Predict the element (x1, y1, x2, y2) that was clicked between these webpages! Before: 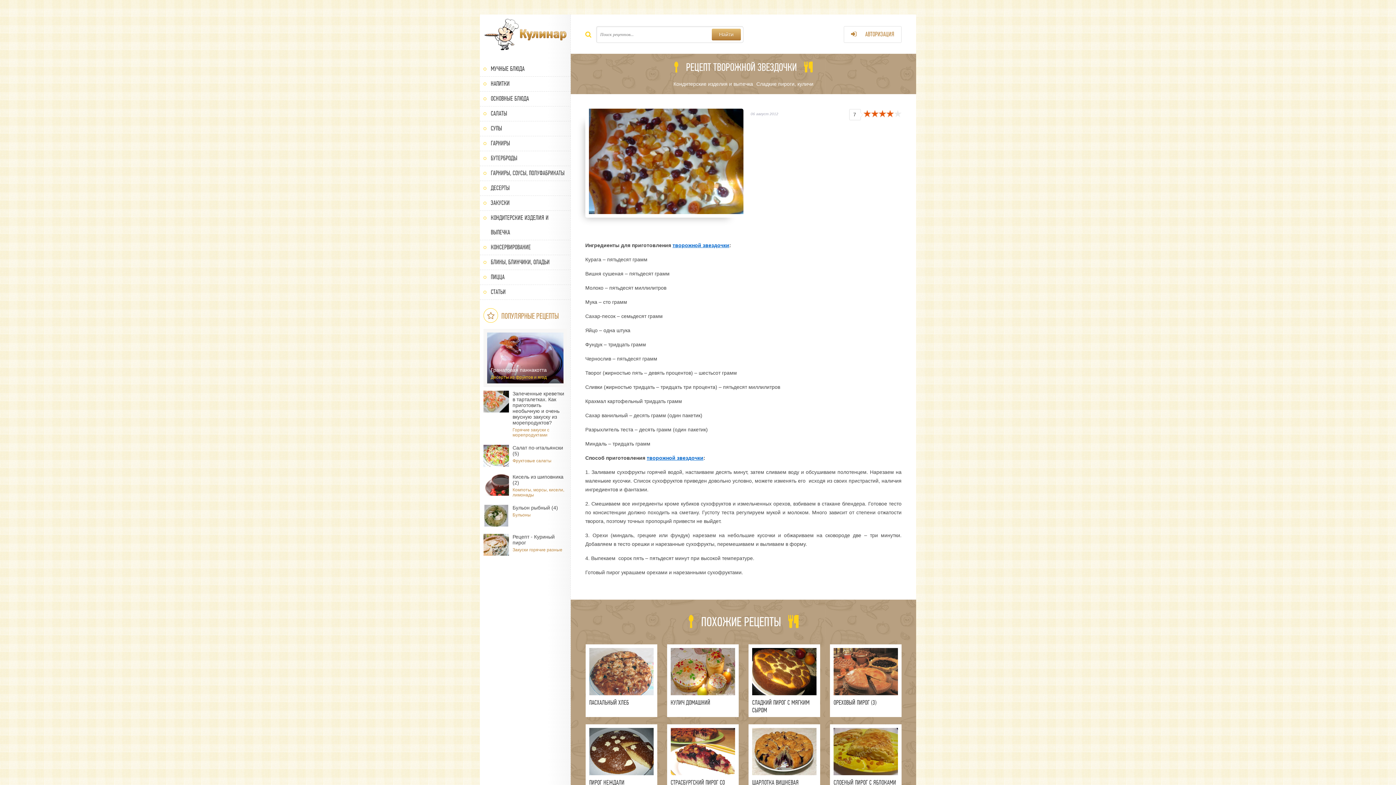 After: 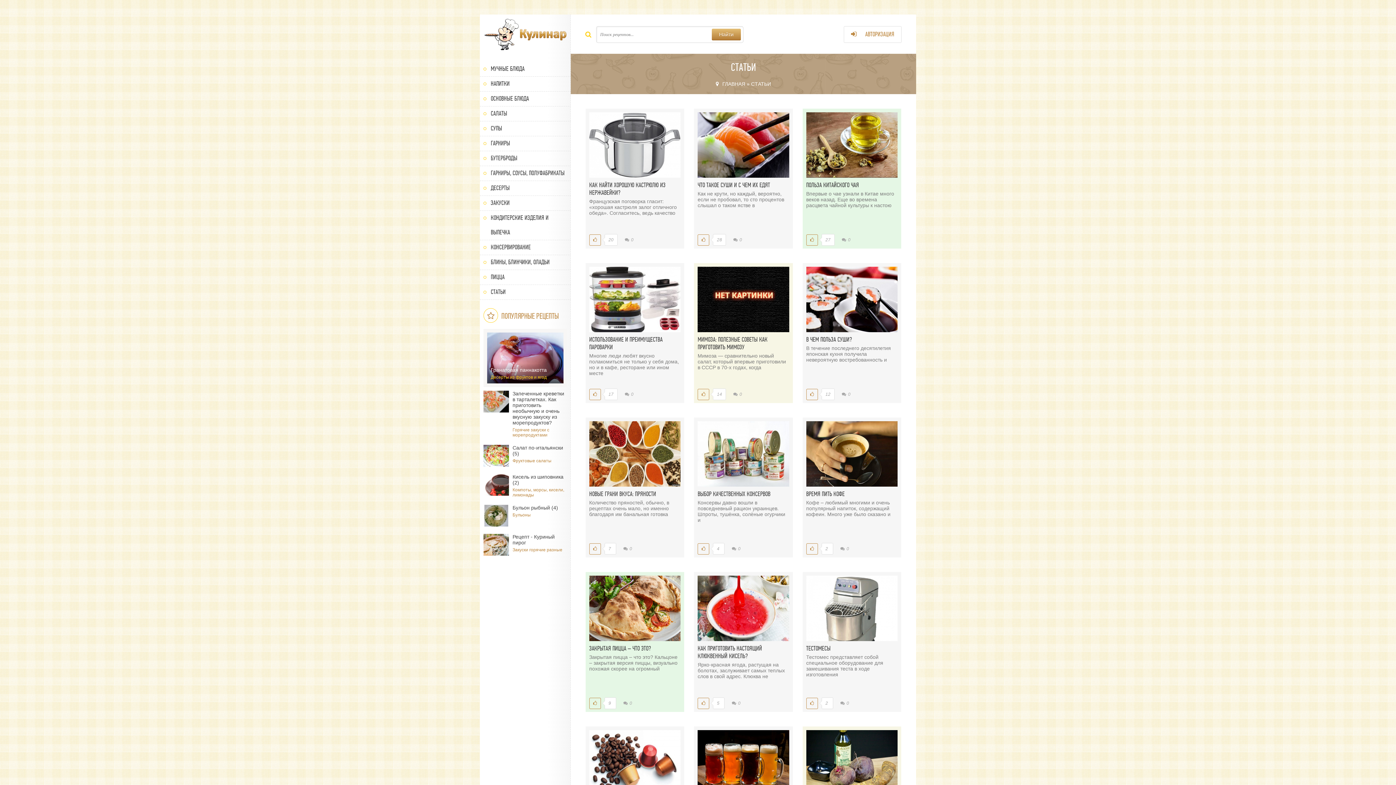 Action: bbox: (480, 285, 570, 299) label: СТАТЬИ